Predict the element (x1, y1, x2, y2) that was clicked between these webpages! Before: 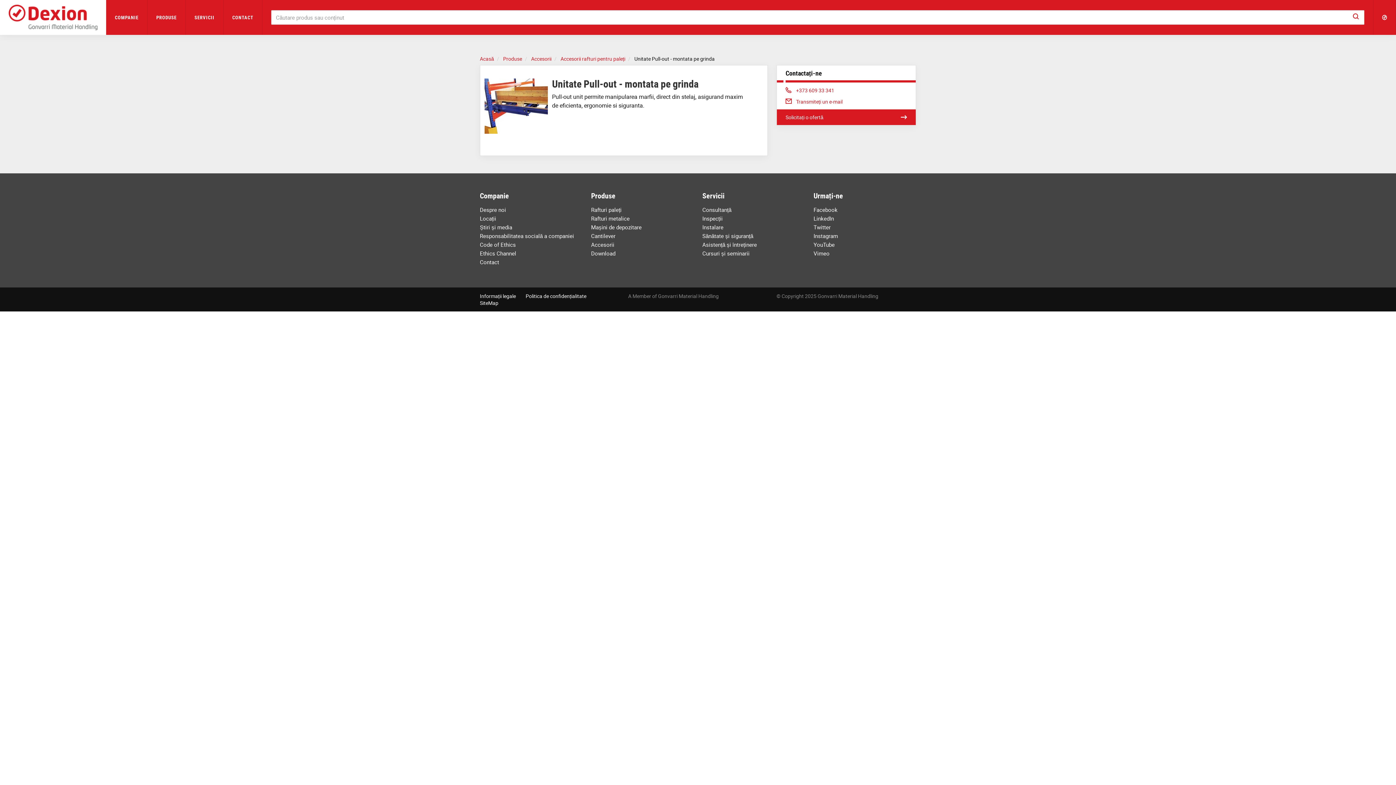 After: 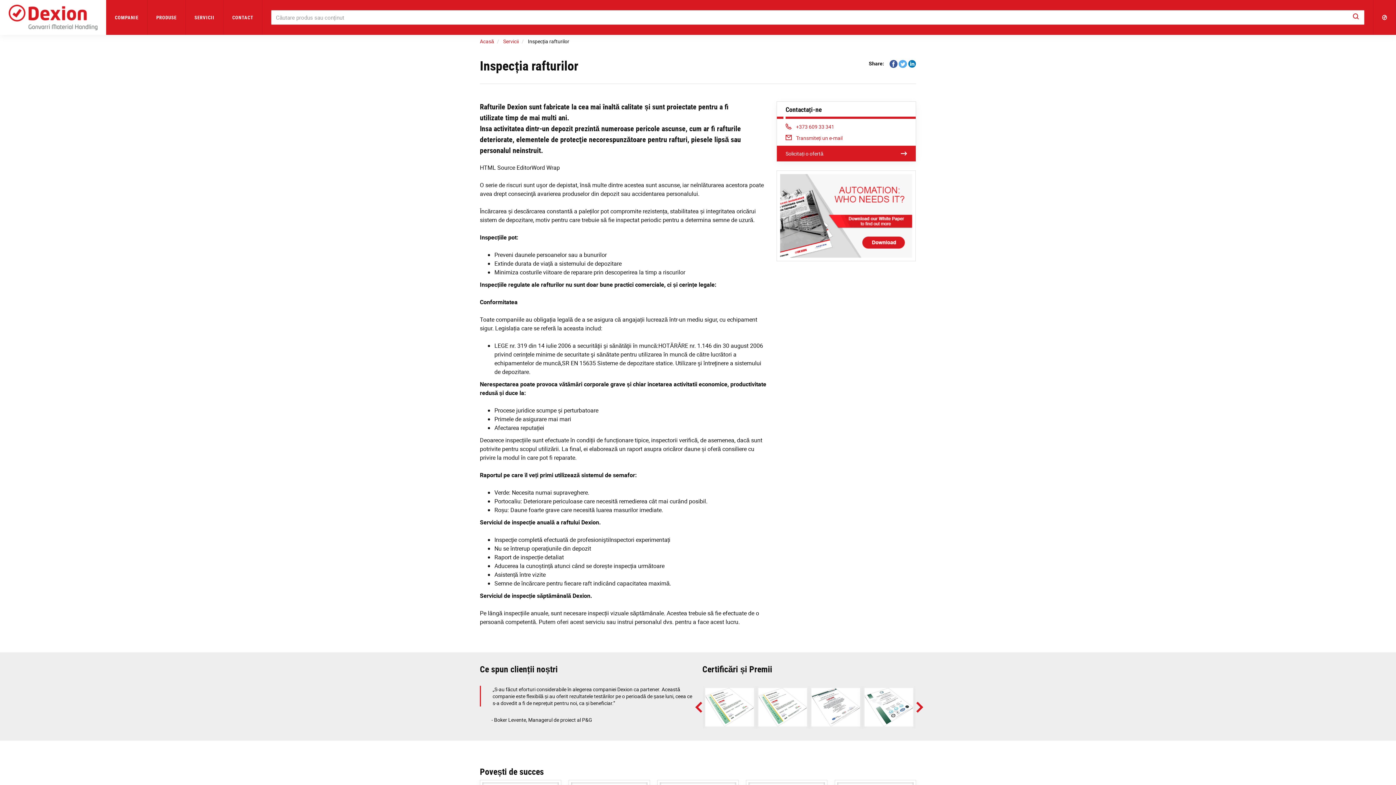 Action: label: Inspecții bbox: (702, 214, 722, 222)